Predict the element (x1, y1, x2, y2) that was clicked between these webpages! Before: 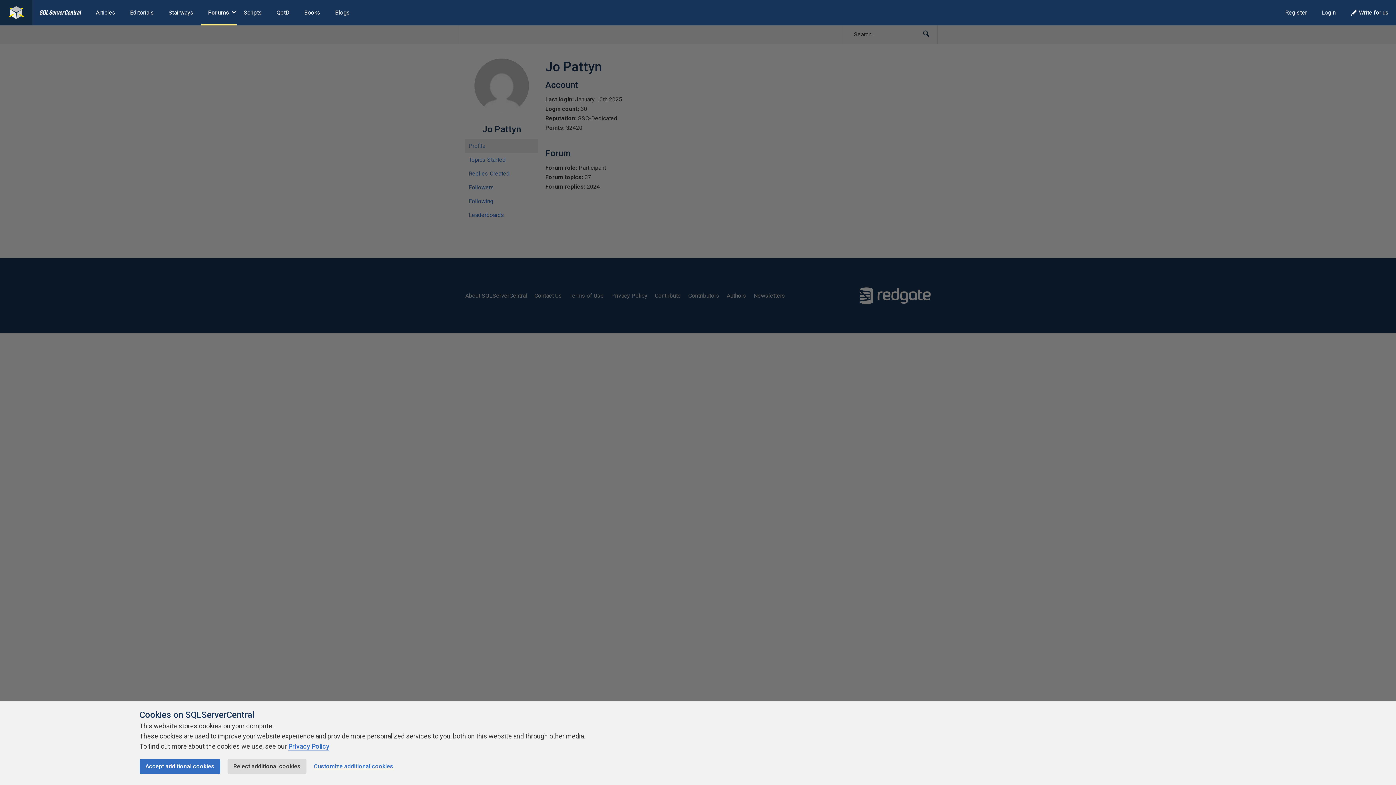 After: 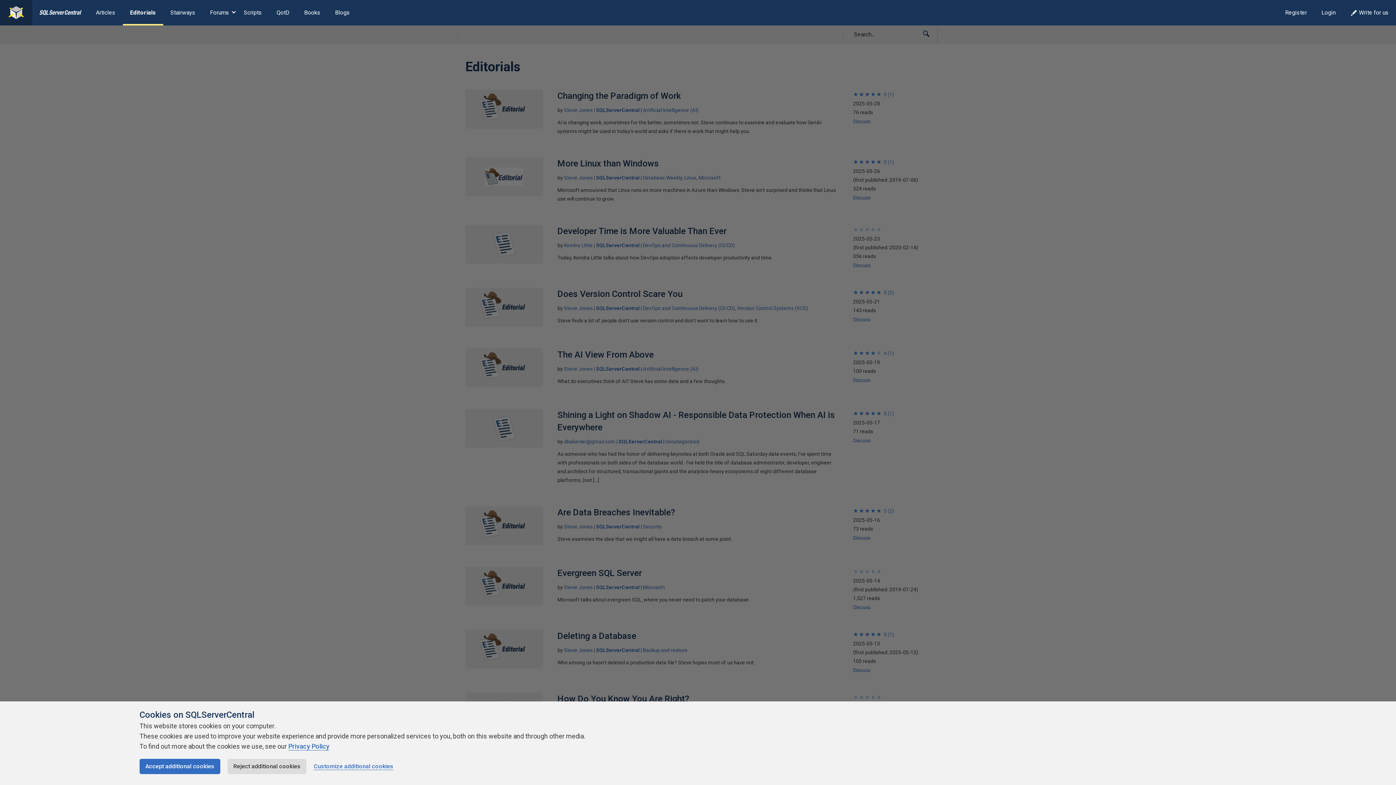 Action: label: Editorials bbox: (122, 0, 161, 25)